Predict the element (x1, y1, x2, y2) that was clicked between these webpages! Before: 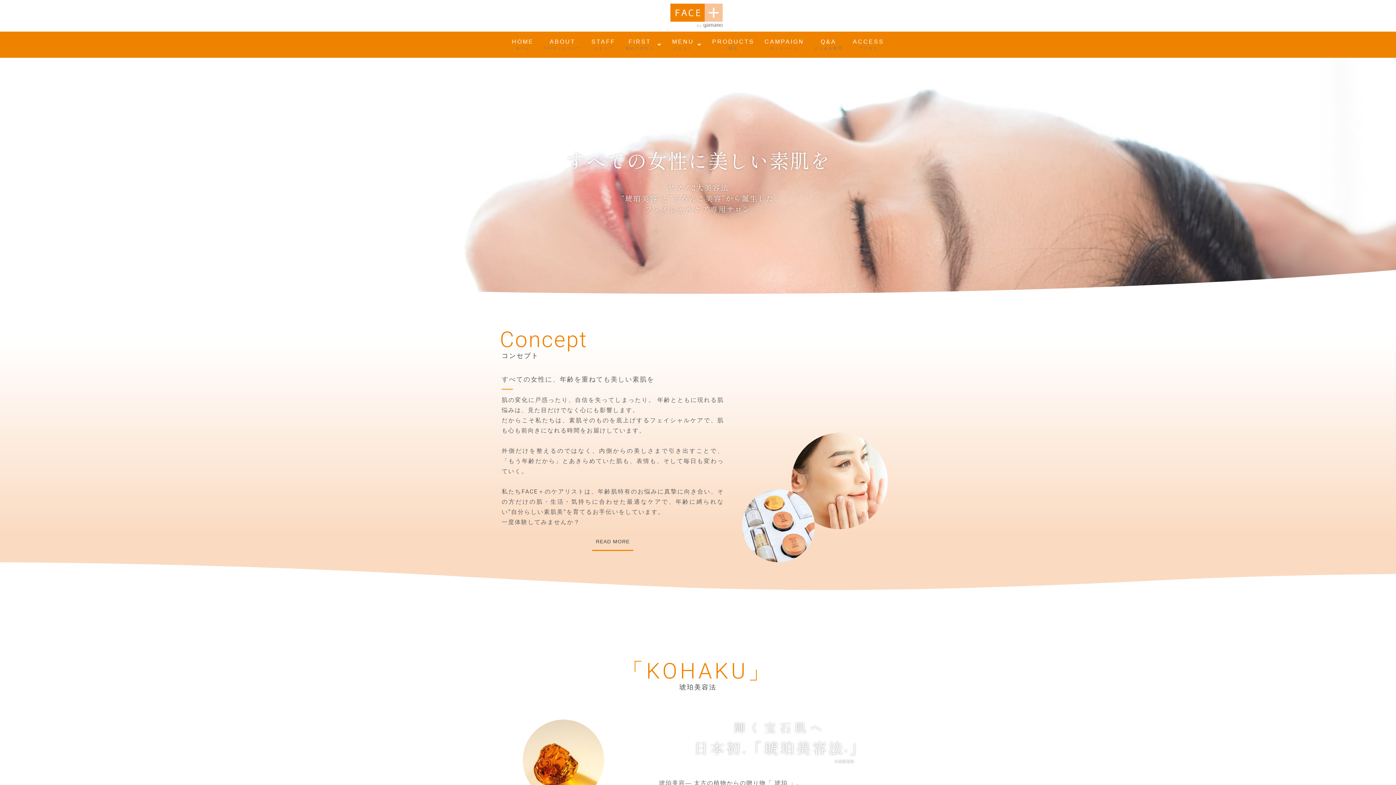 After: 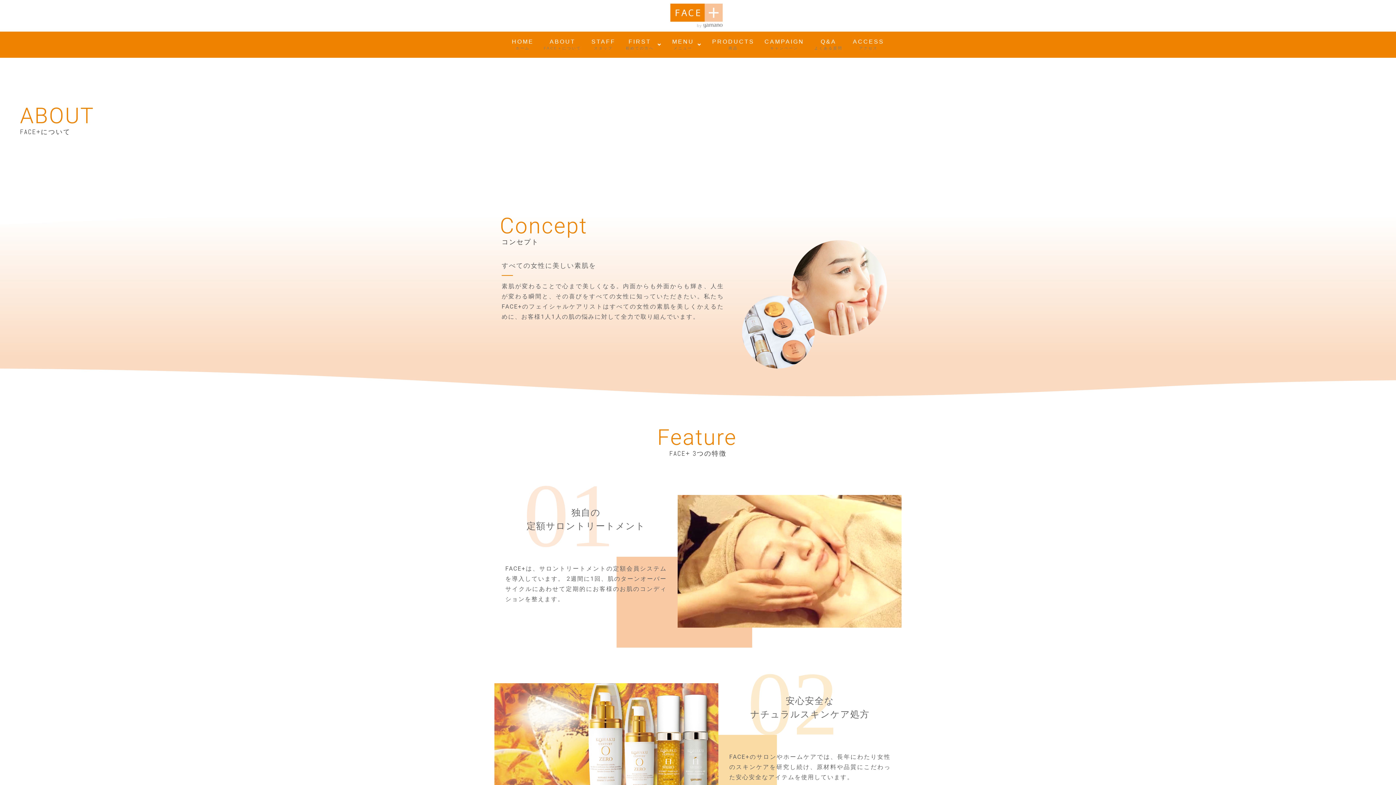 Action: bbox: (540, 33, 585, 55) label: ABOUT
FACE＋について